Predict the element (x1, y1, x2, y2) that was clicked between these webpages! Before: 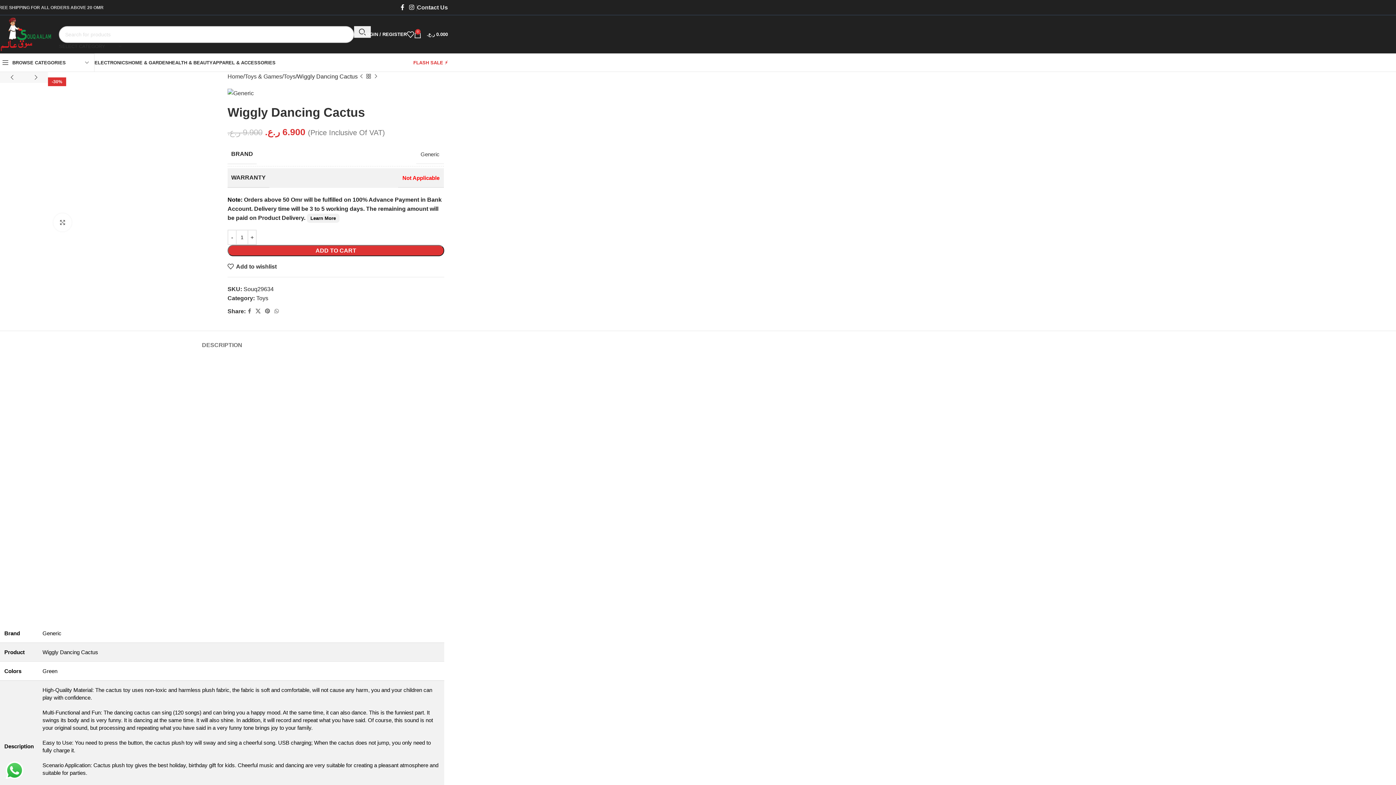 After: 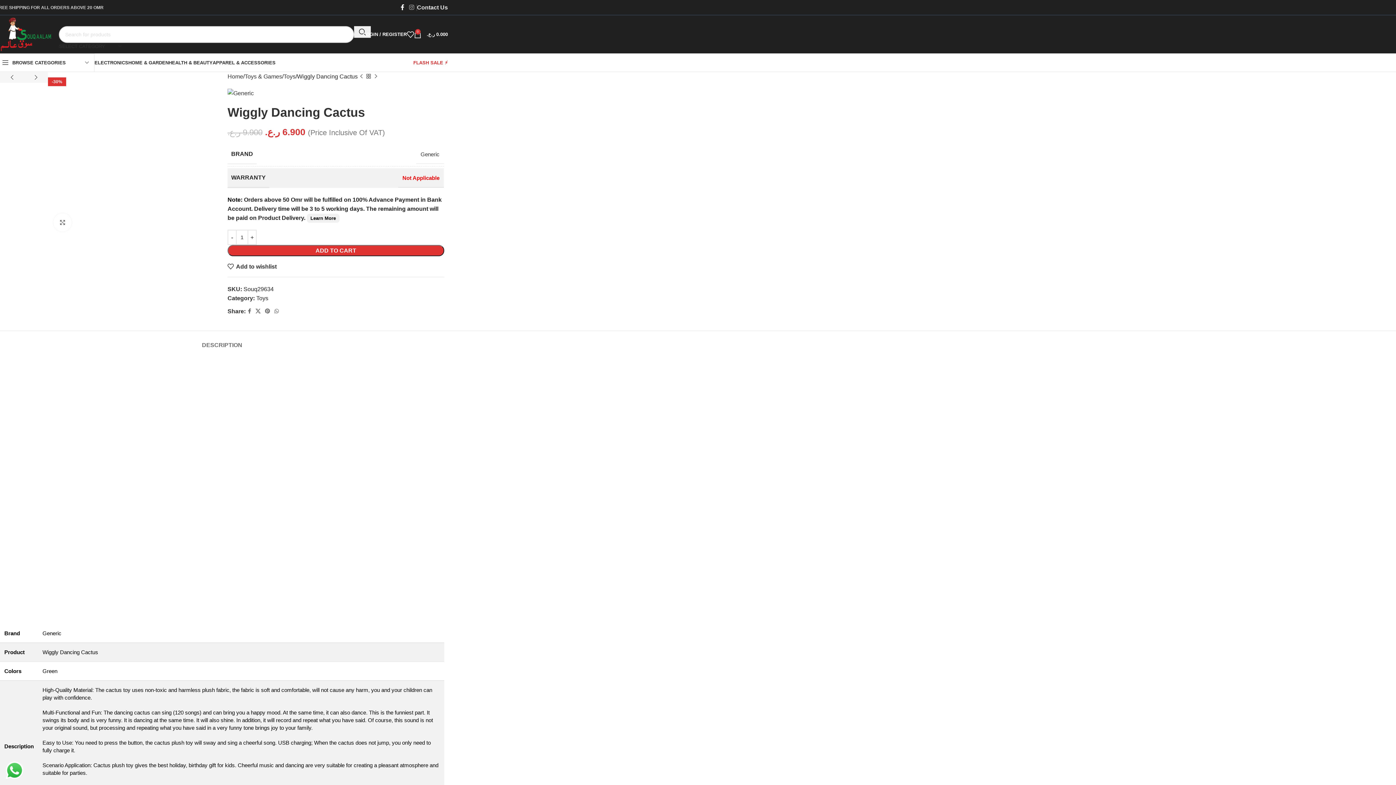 Action: label: Instagram social link bbox: (406, 1, 416, 13)